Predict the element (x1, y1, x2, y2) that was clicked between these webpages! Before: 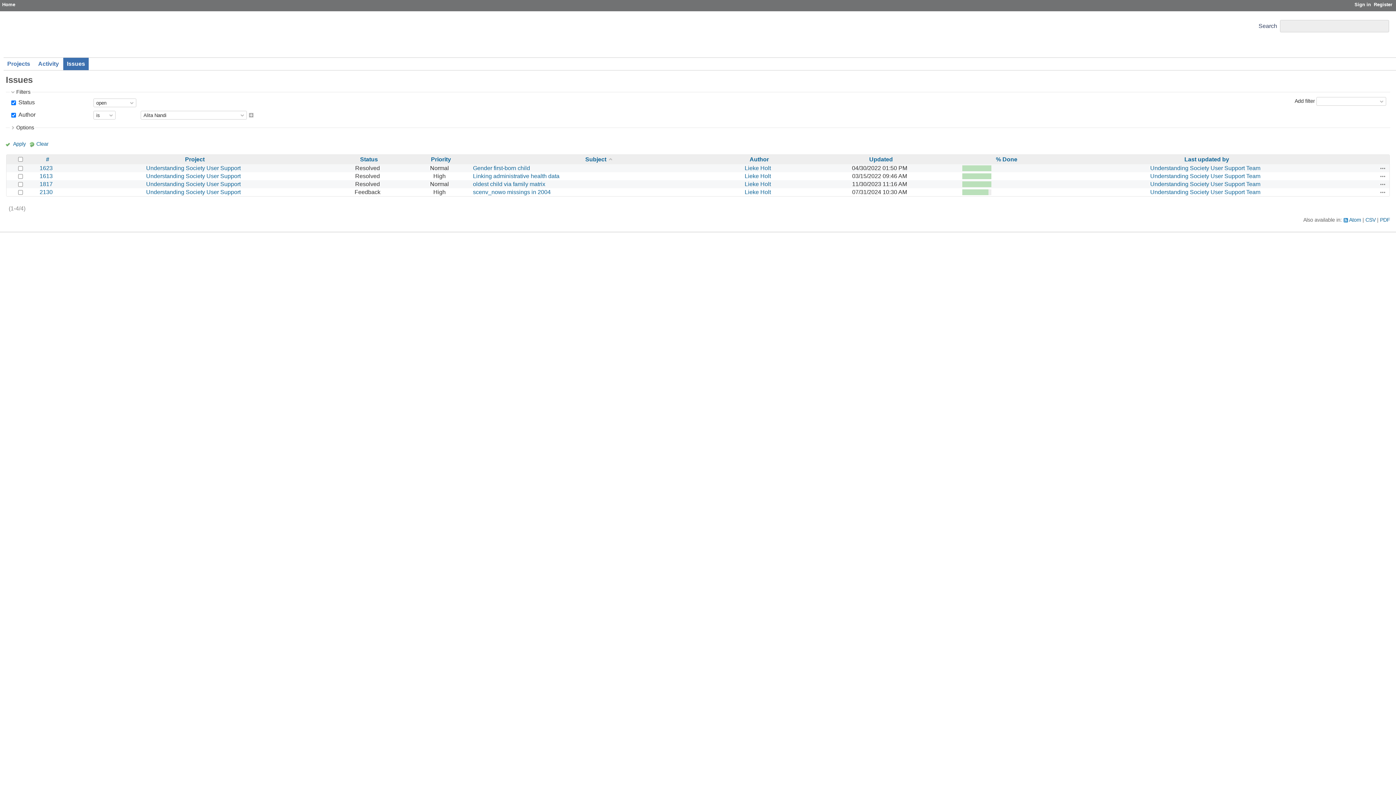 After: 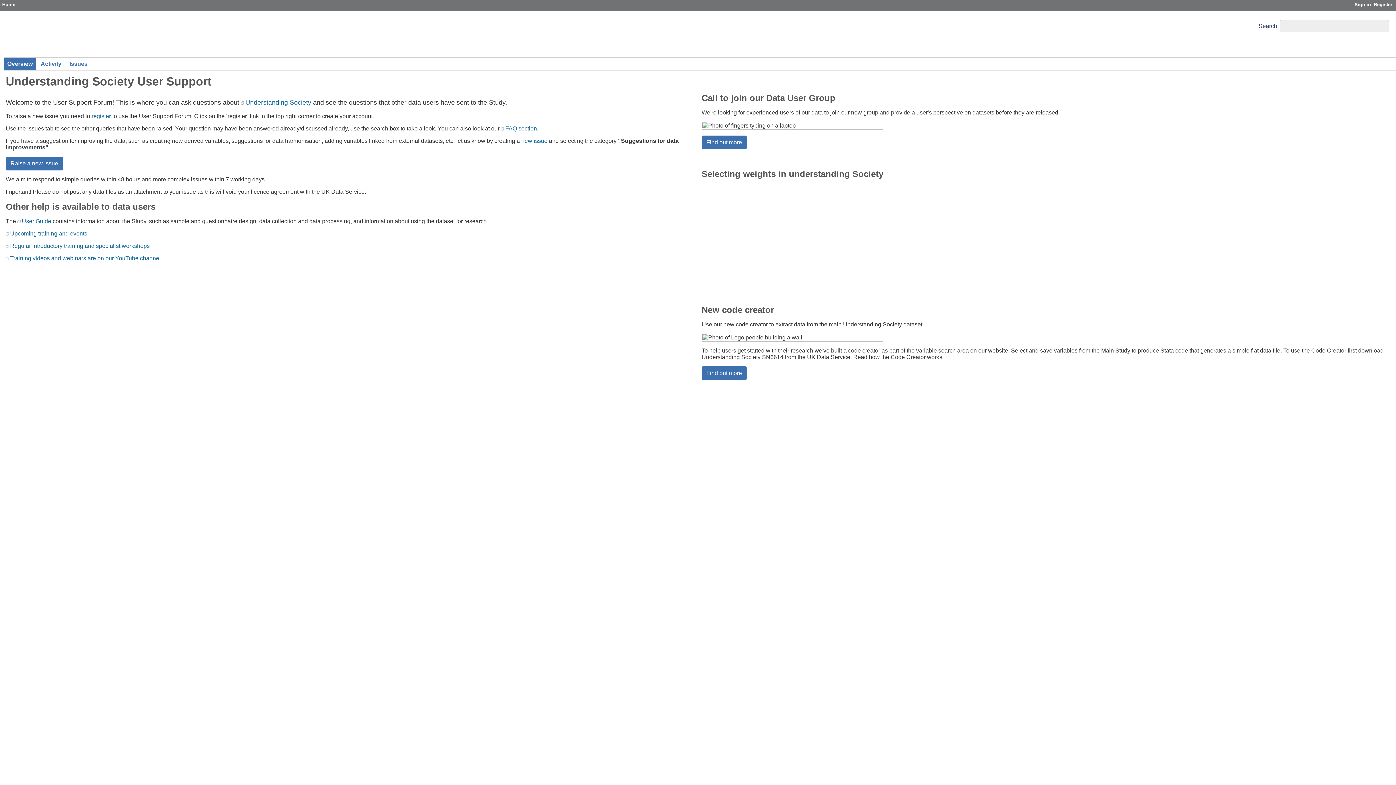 Action: bbox: (146, 165, 240, 171) label: Understanding Society User Support